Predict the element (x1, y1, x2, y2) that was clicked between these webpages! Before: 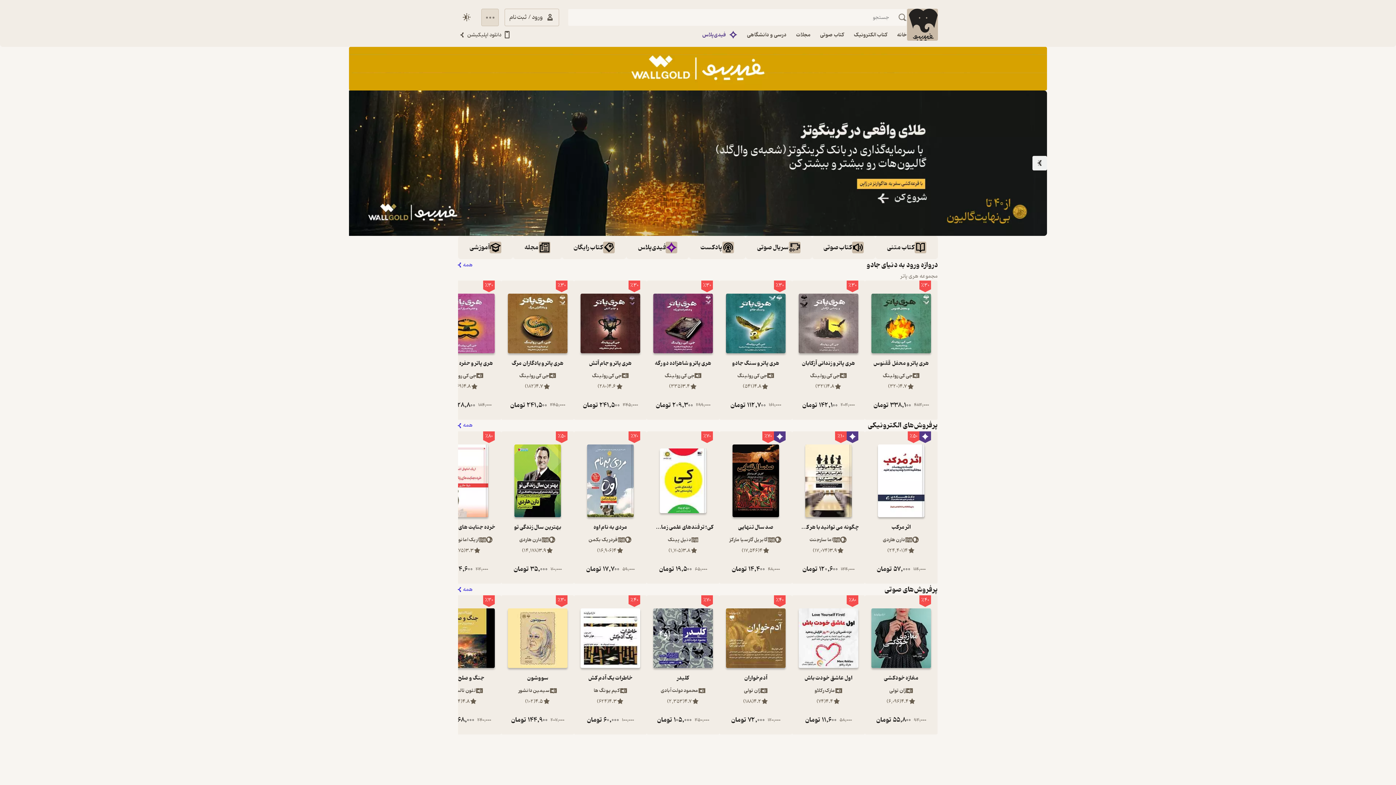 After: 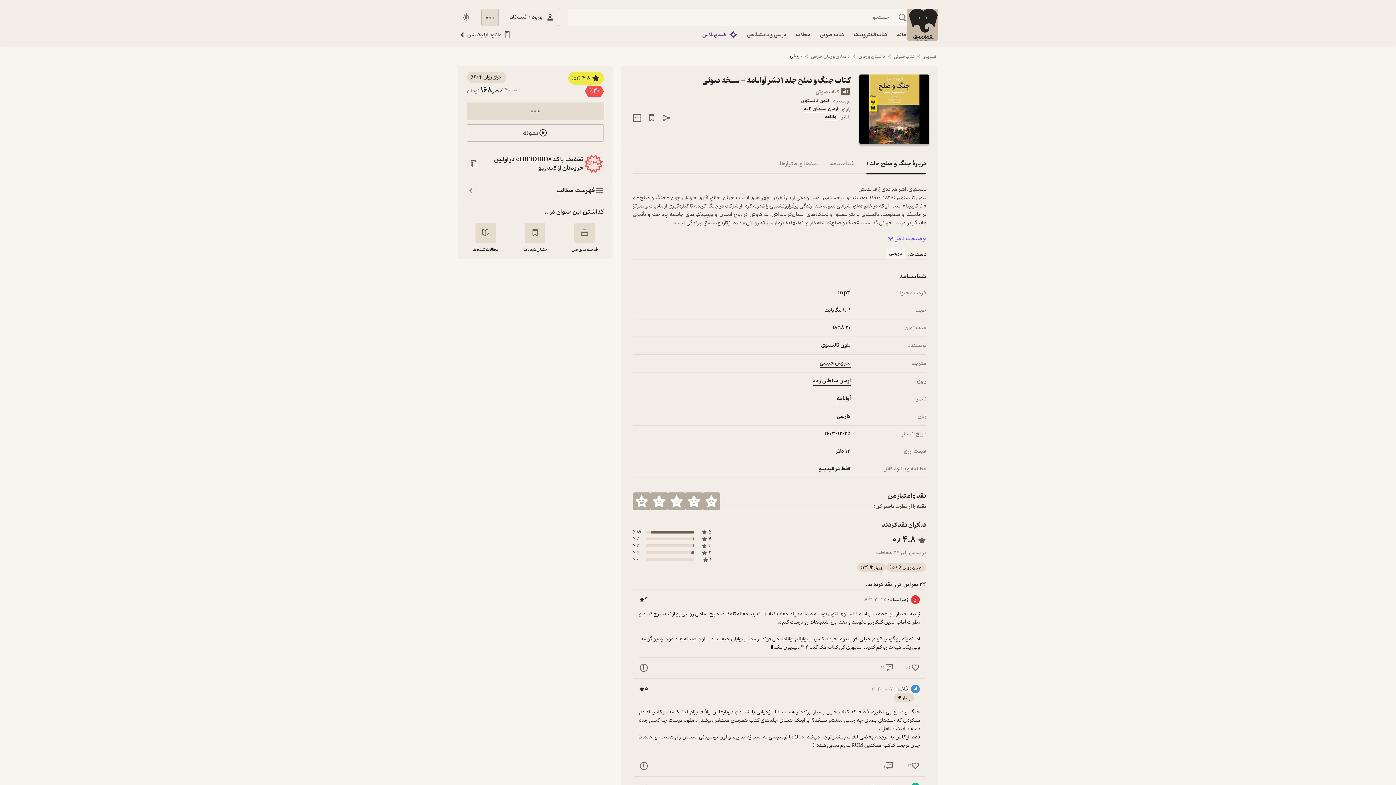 Action: label: ٪30
جنگ و صلح جلد 1
لئون تالستوی
4.8
(54)
240,000
168,000
تومان bbox: (428, 595, 501, 734)